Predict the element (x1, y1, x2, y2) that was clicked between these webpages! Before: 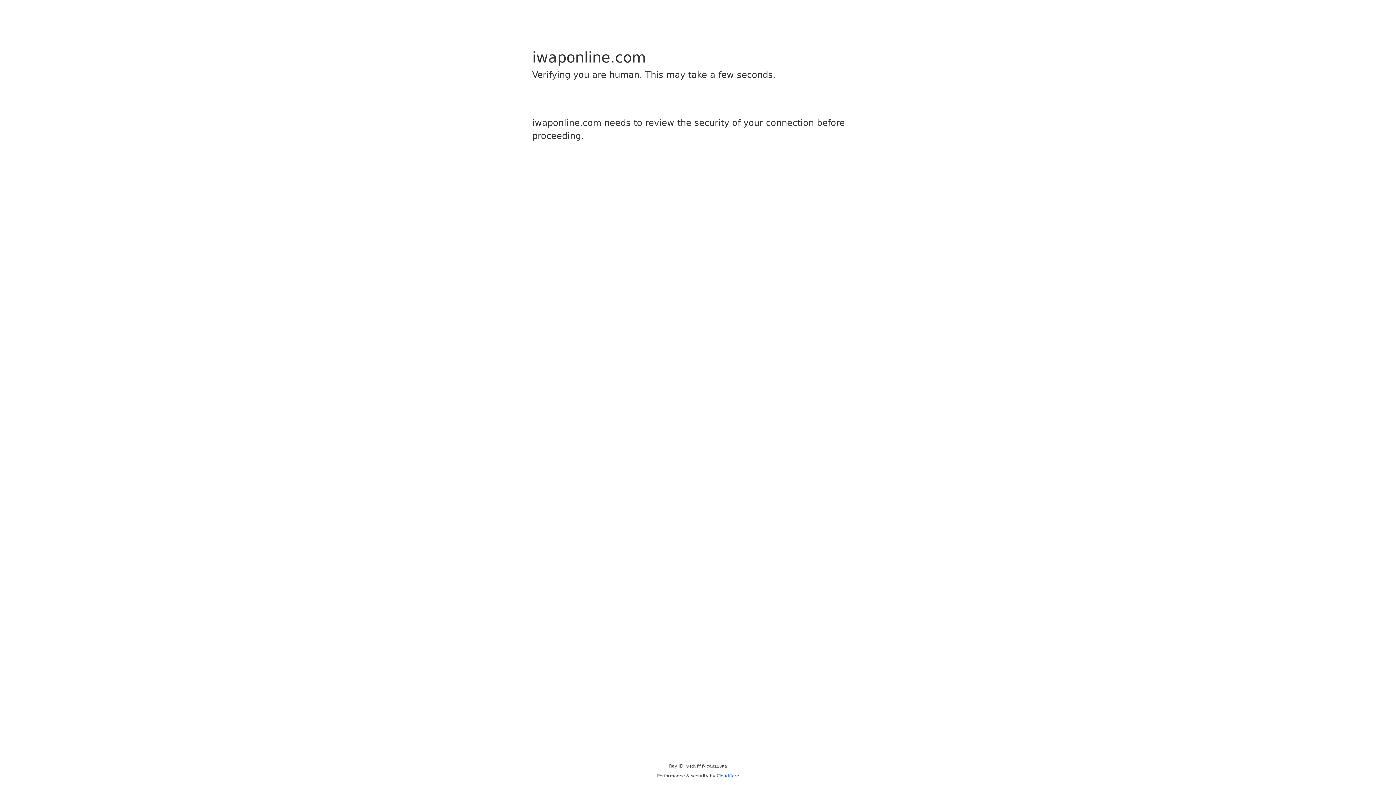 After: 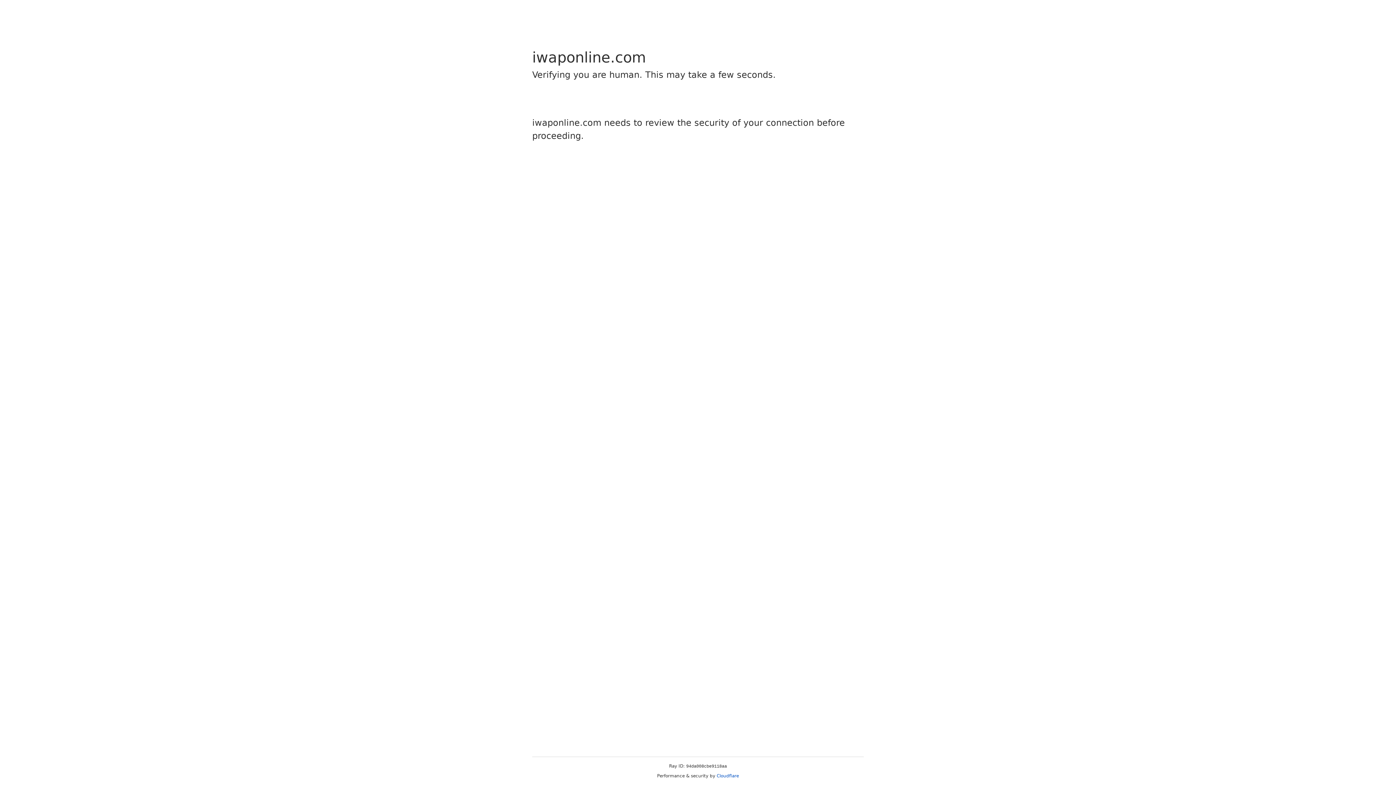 Action: bbox: (716, 773, 739, 778) label: Cloudflare